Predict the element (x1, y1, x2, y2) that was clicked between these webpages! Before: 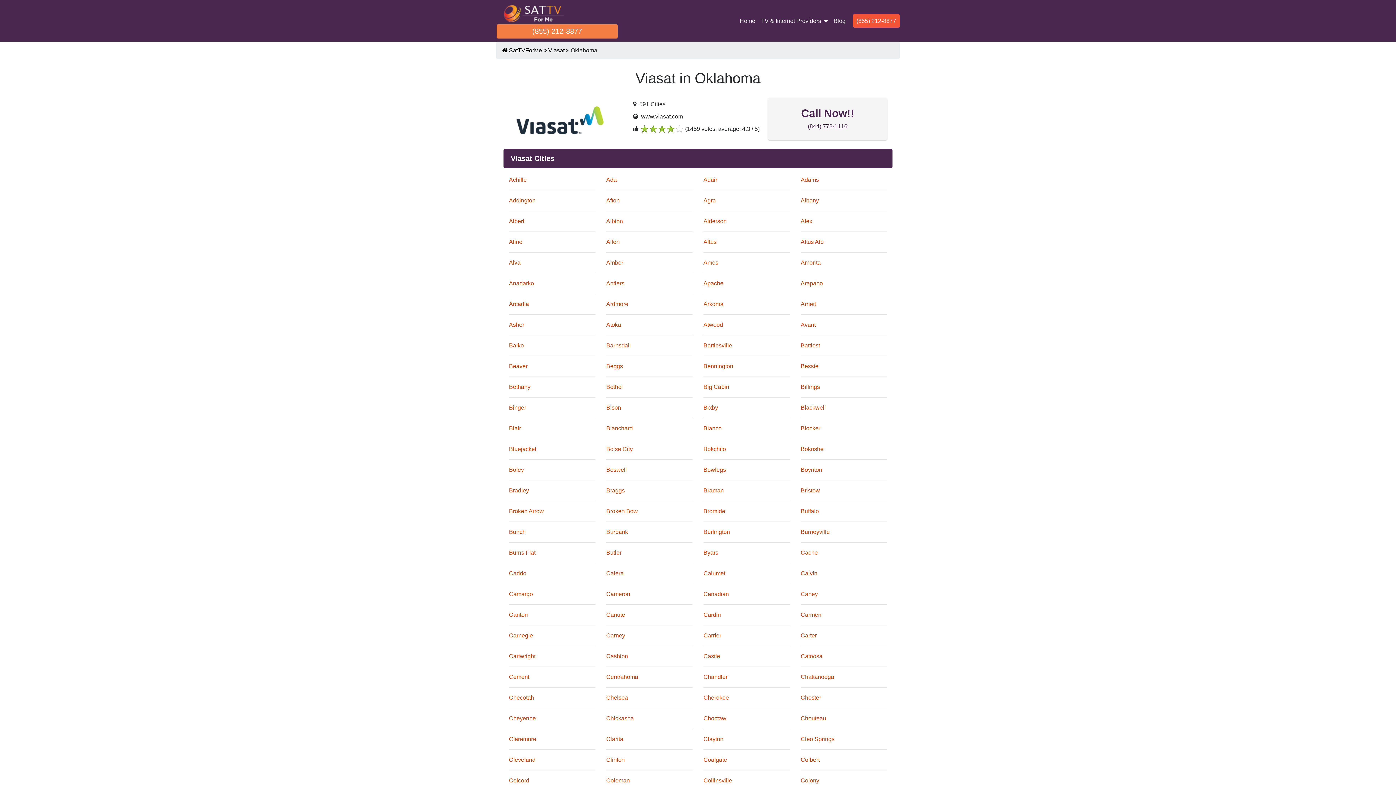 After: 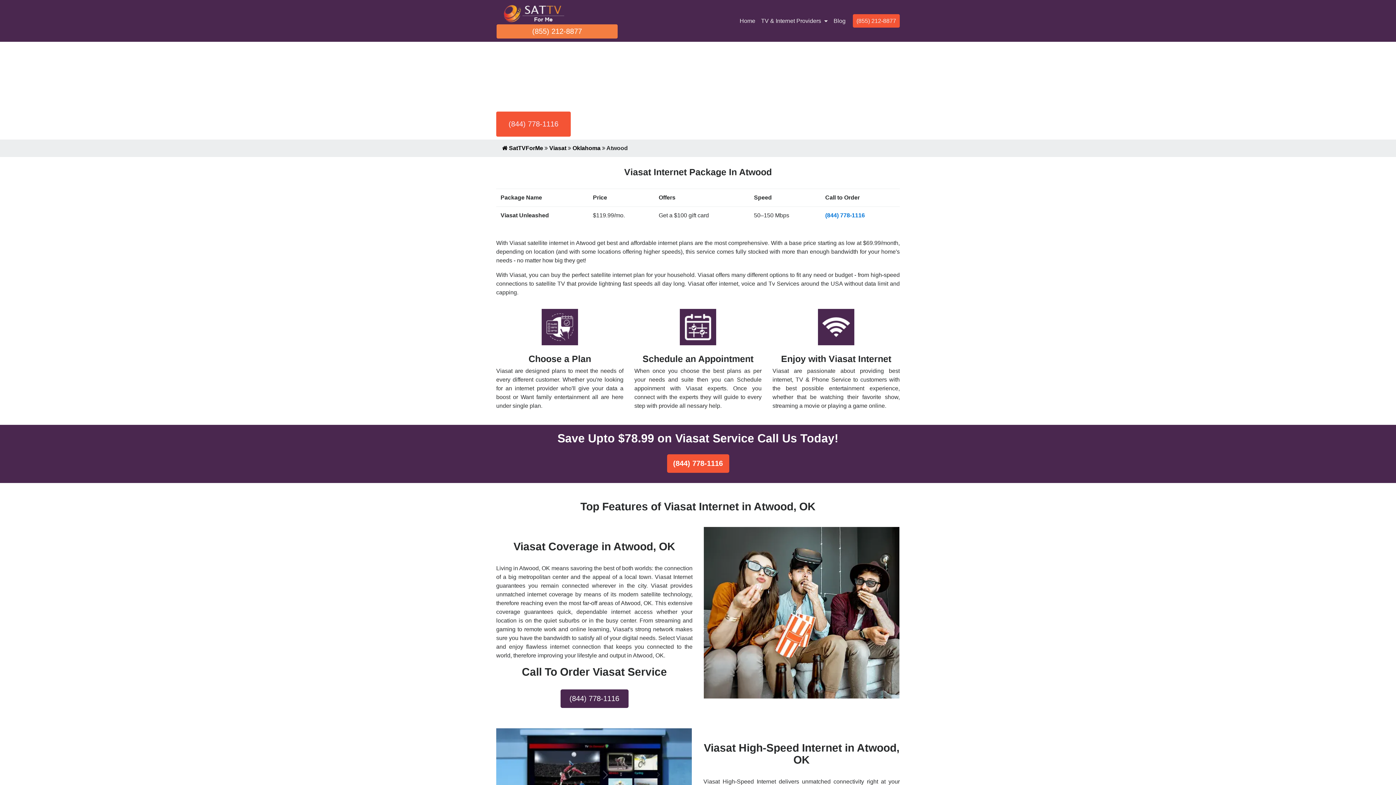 Action: bbox: (703, 321, 723, 328) label: Atwood